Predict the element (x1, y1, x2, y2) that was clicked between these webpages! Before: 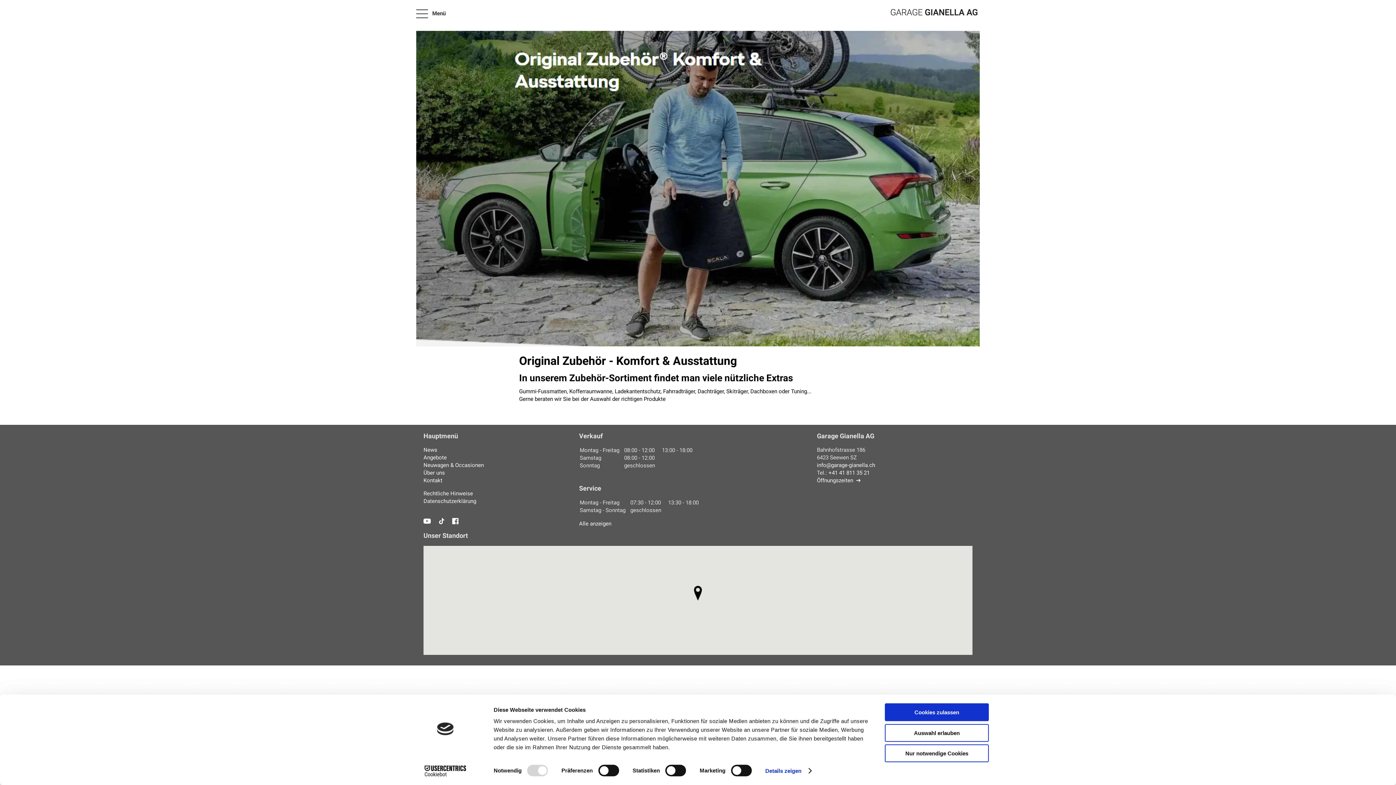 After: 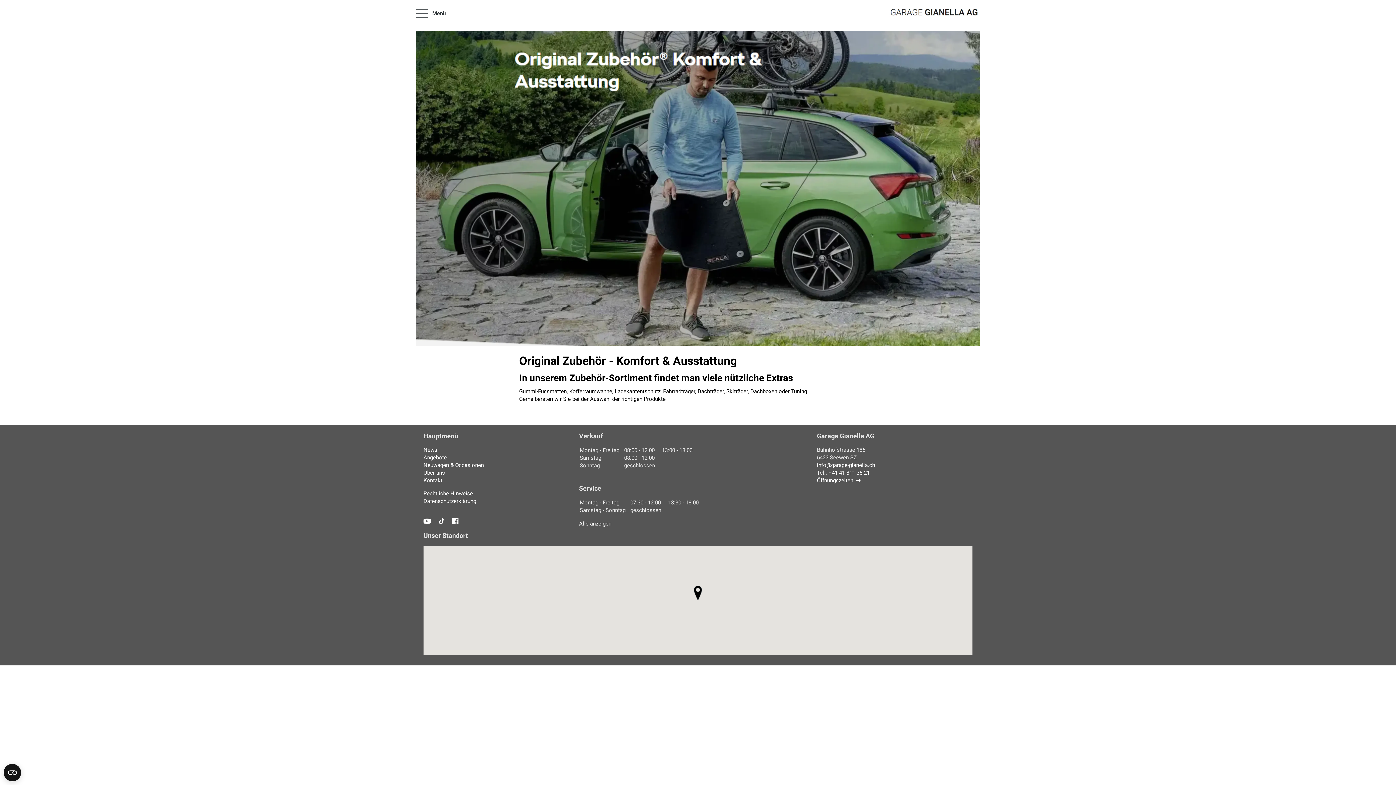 Action: label: Auswahl erlauben bbox: (885, 724, 989, 742)